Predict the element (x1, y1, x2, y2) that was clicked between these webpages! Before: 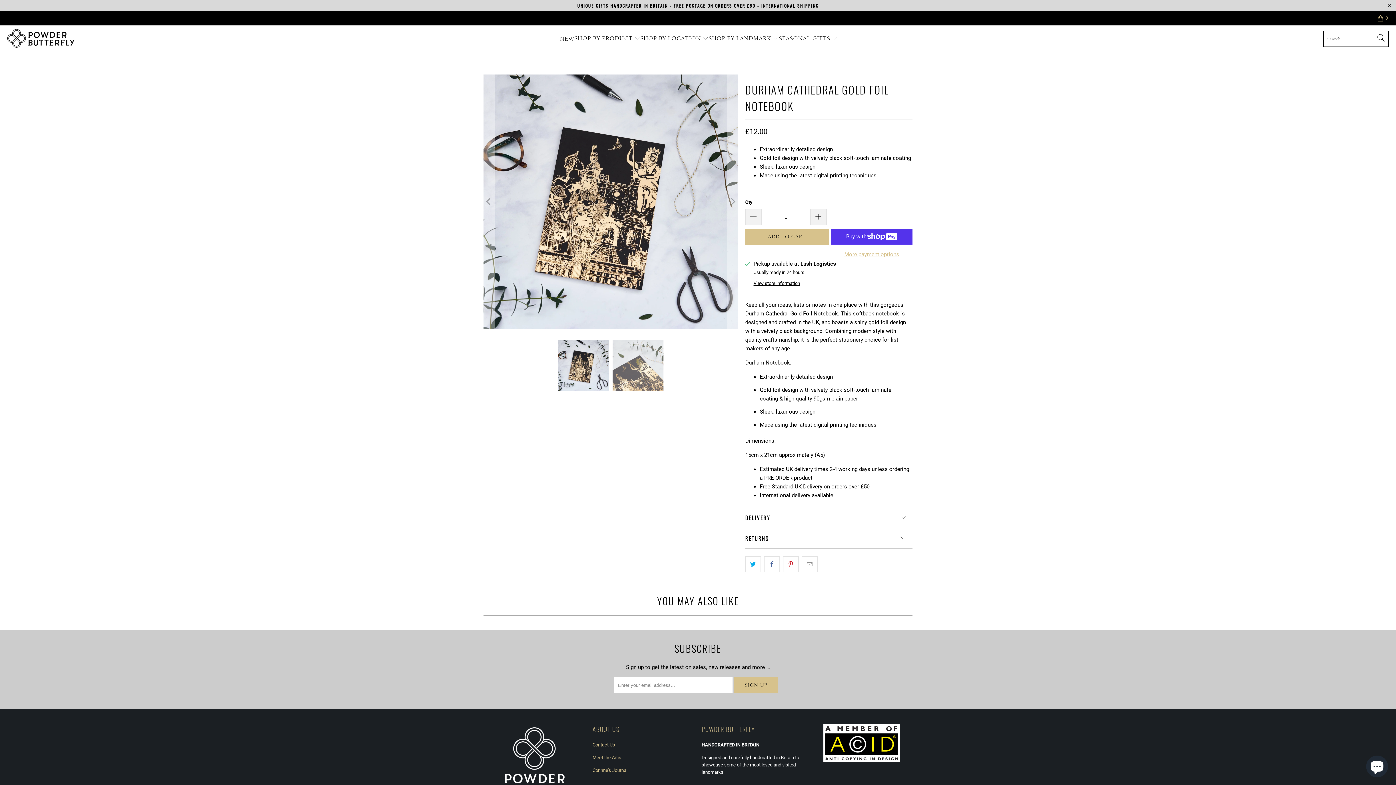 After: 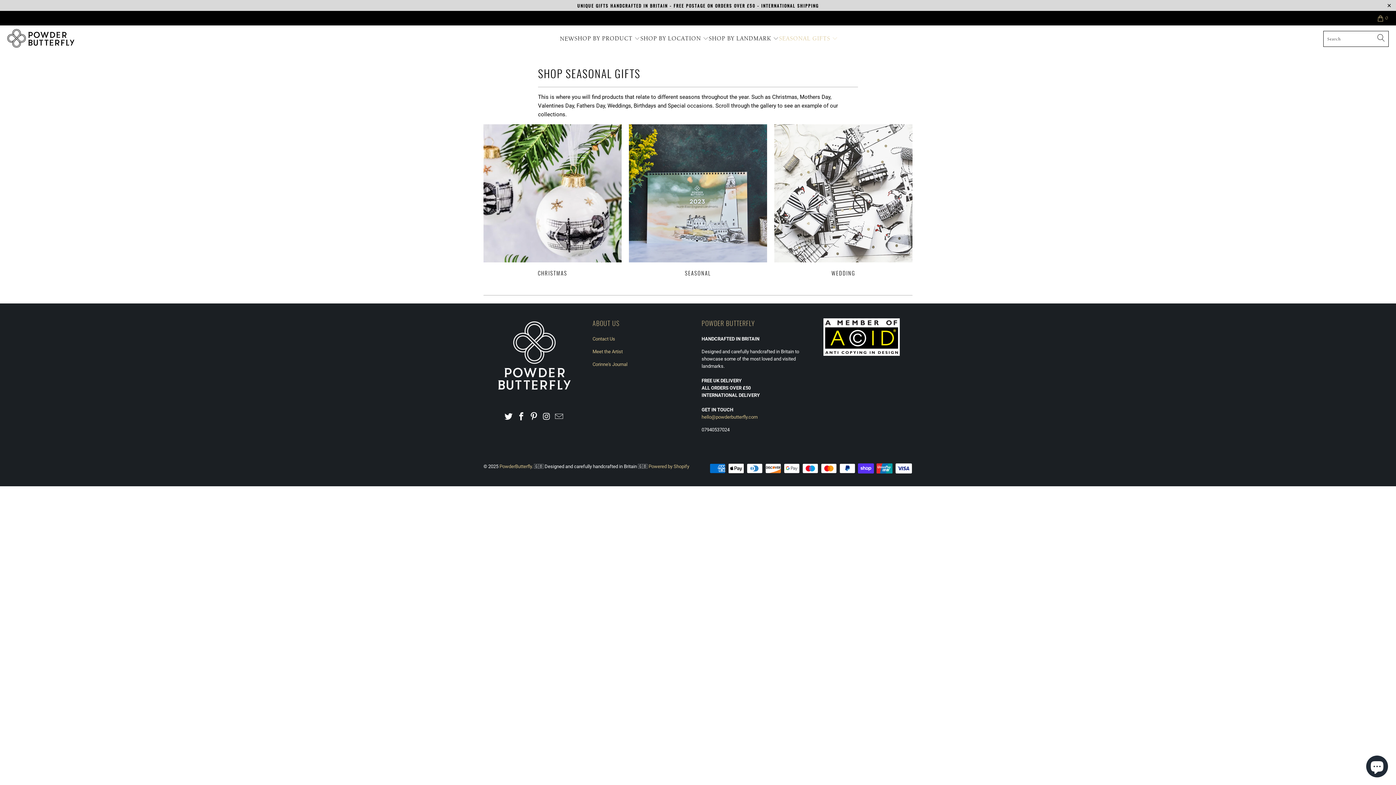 Action: label: SEASONAL GIFTS  bbox: (779, 29, 838, 48)